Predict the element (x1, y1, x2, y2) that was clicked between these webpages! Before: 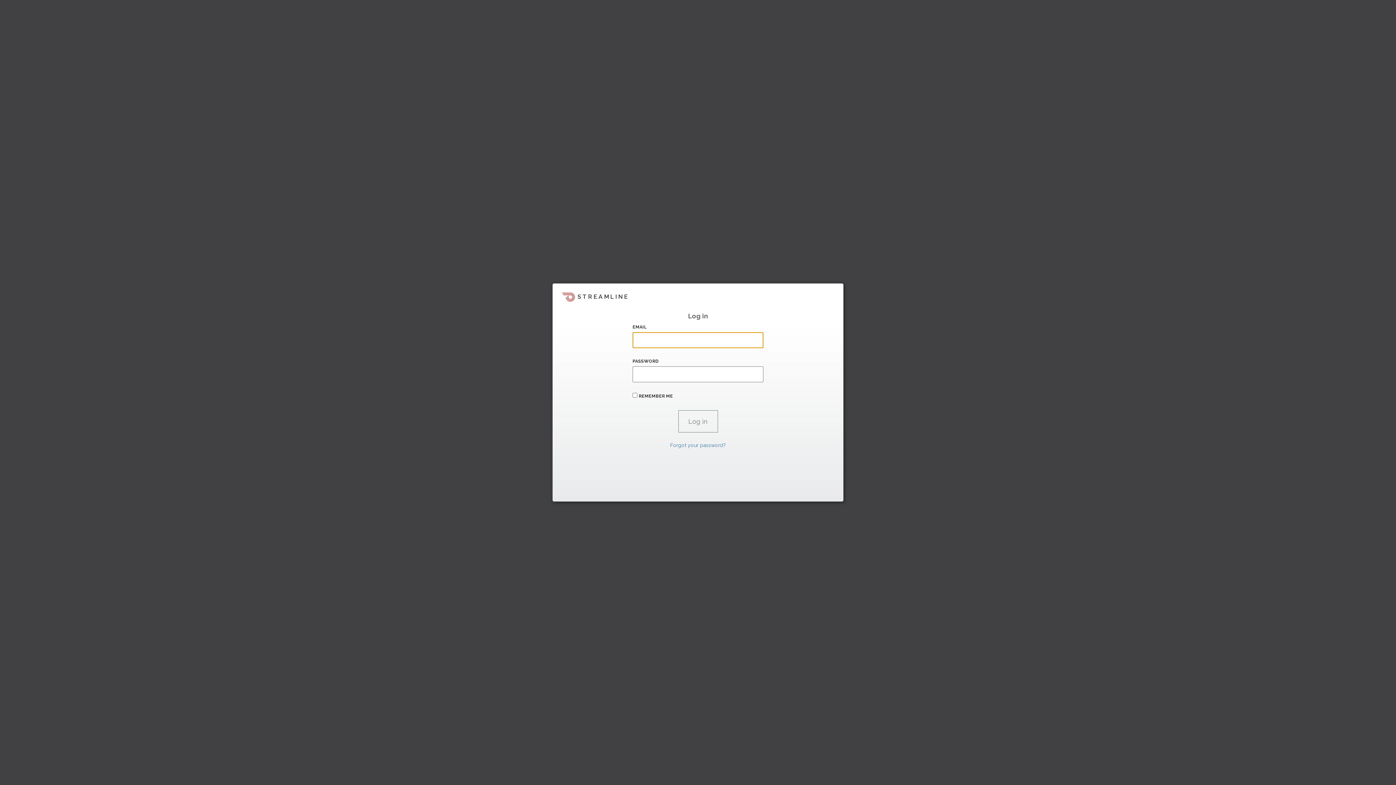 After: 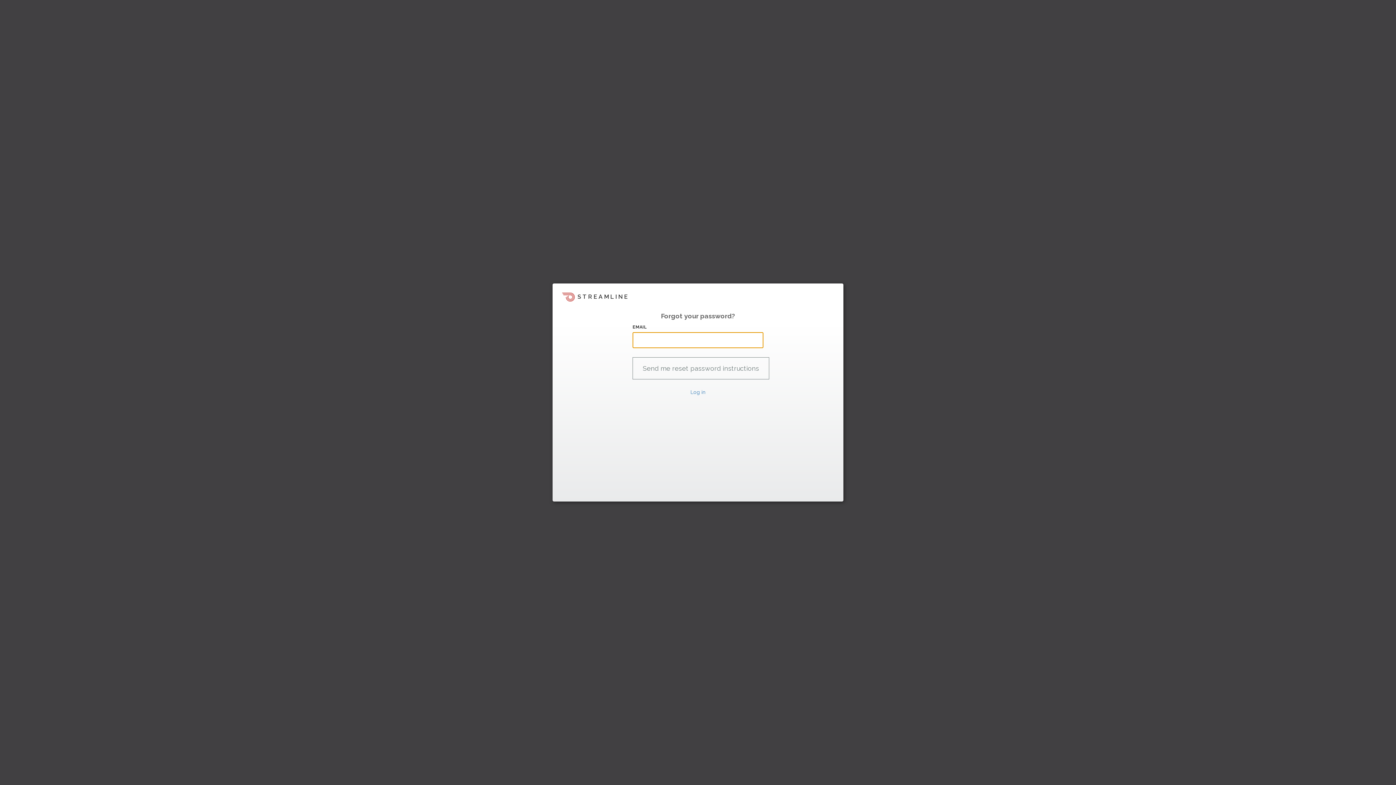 Action: label: Forgot your password? bbox: (670, 442, 726, 448)